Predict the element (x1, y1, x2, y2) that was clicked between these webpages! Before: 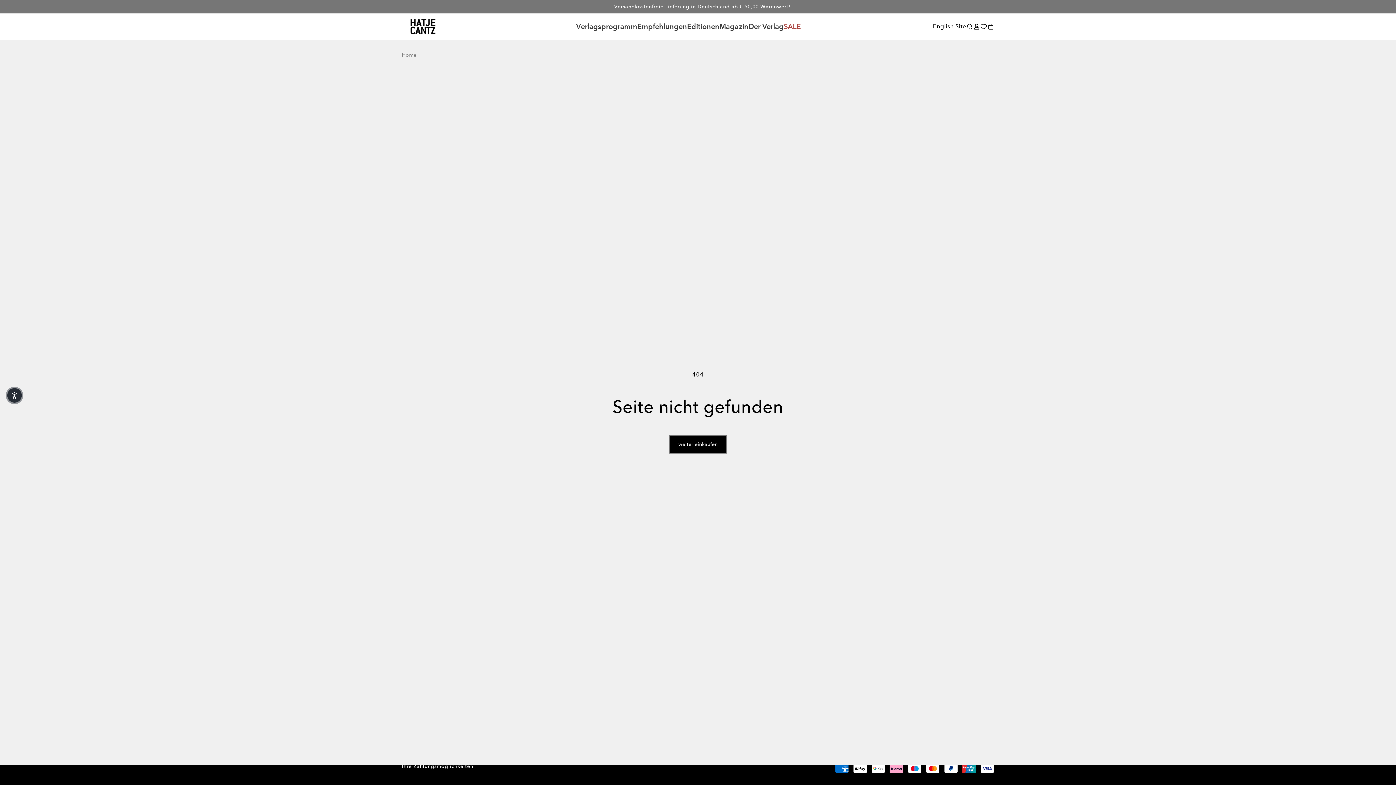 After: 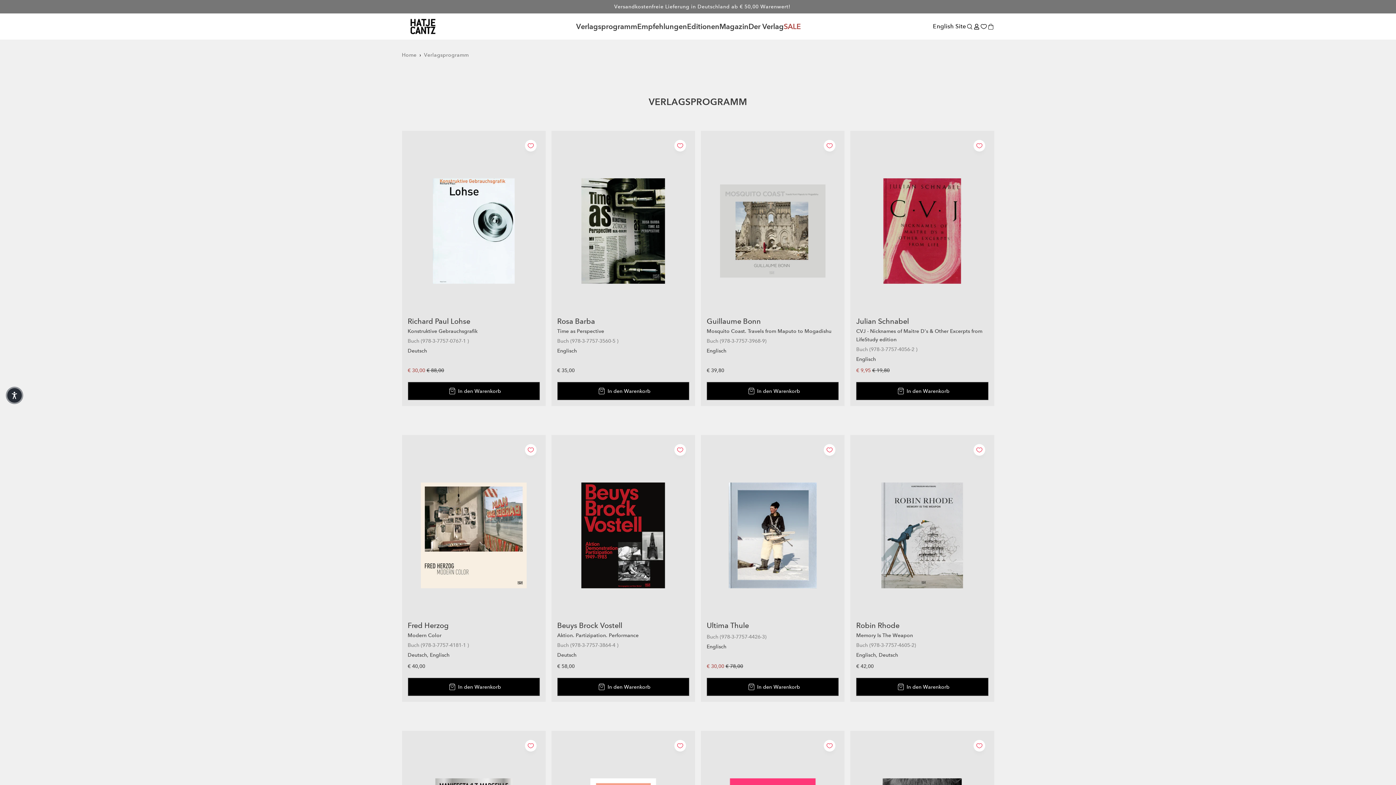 Action: bbox: (669, 435, 726, 453) label: weiter einkaufen